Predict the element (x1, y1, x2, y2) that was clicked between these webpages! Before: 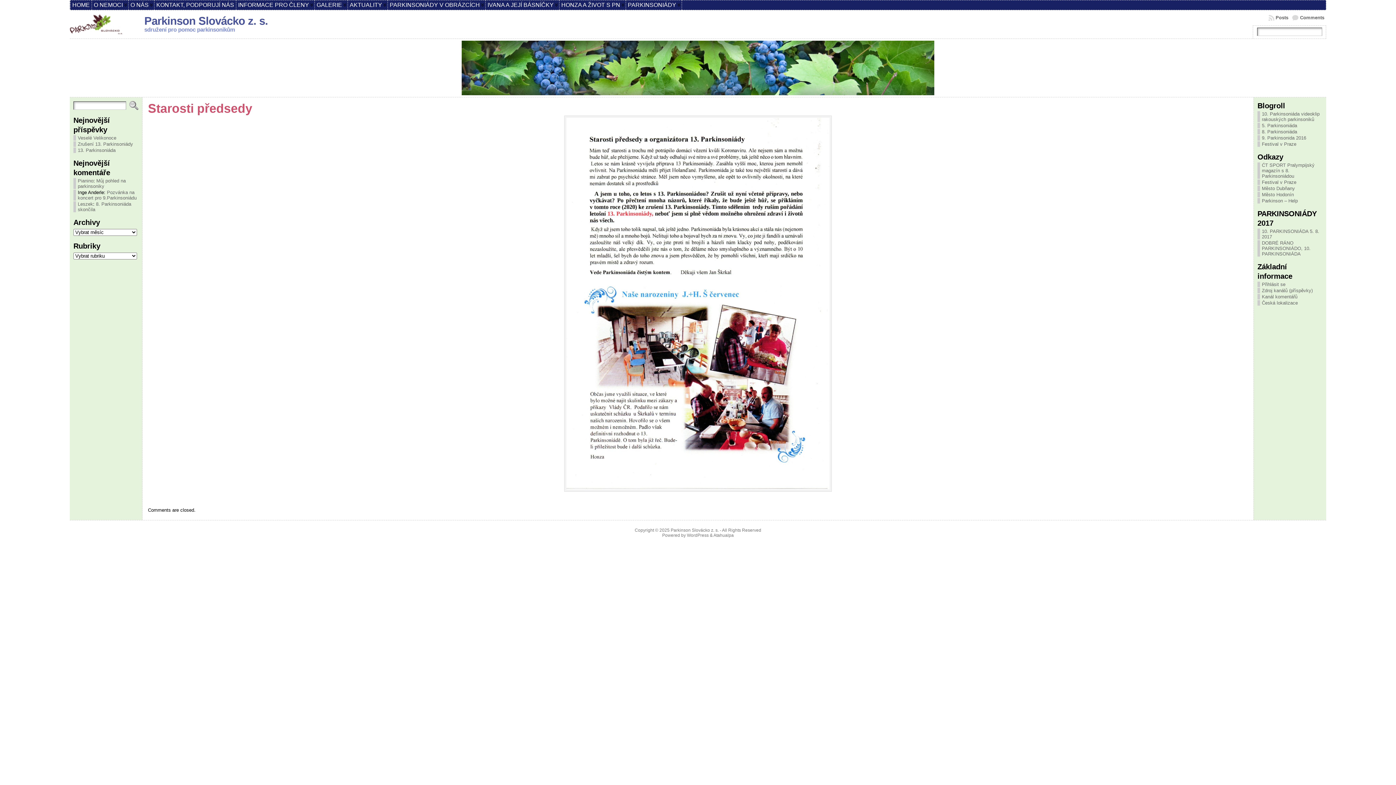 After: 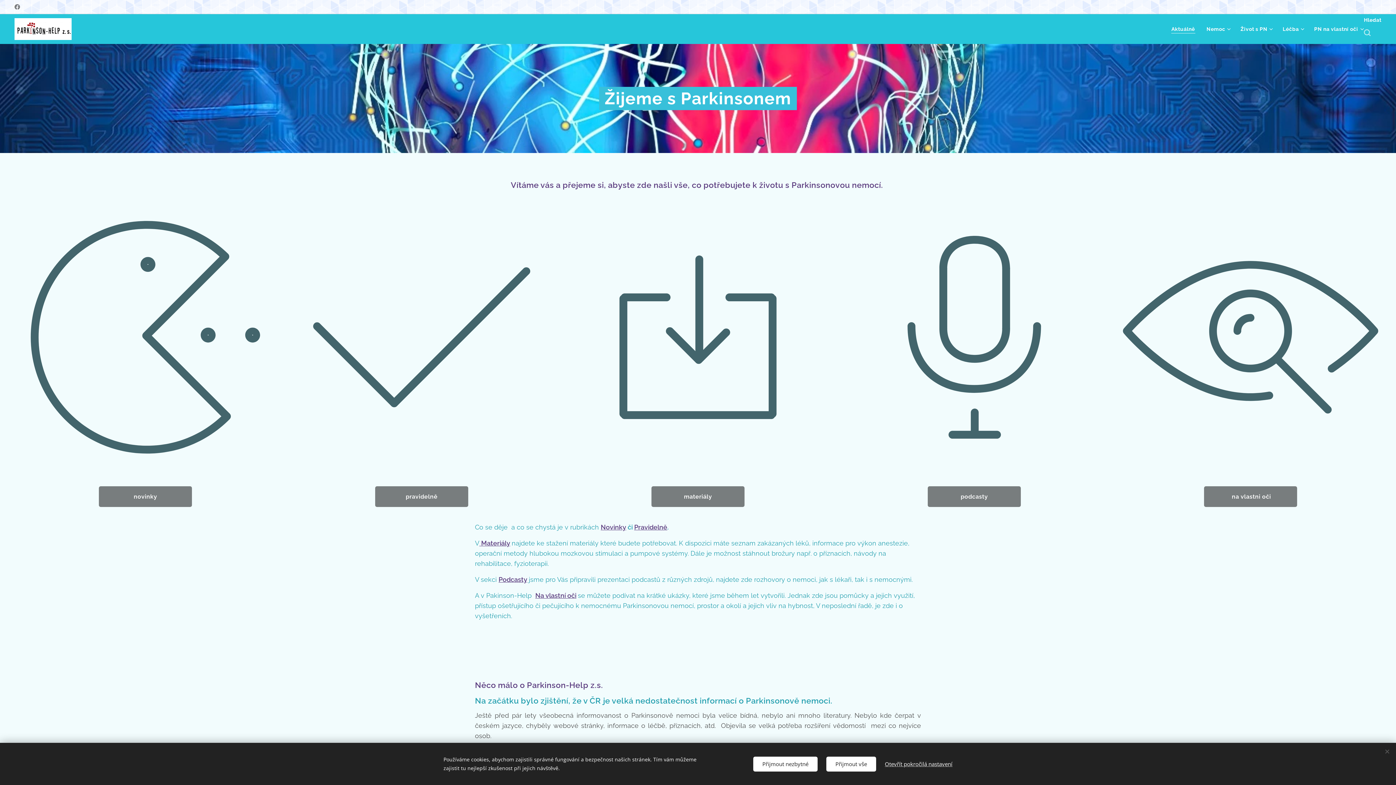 Action: bbox: (1262, 198, 1298, 203) label: Parkinson – Help